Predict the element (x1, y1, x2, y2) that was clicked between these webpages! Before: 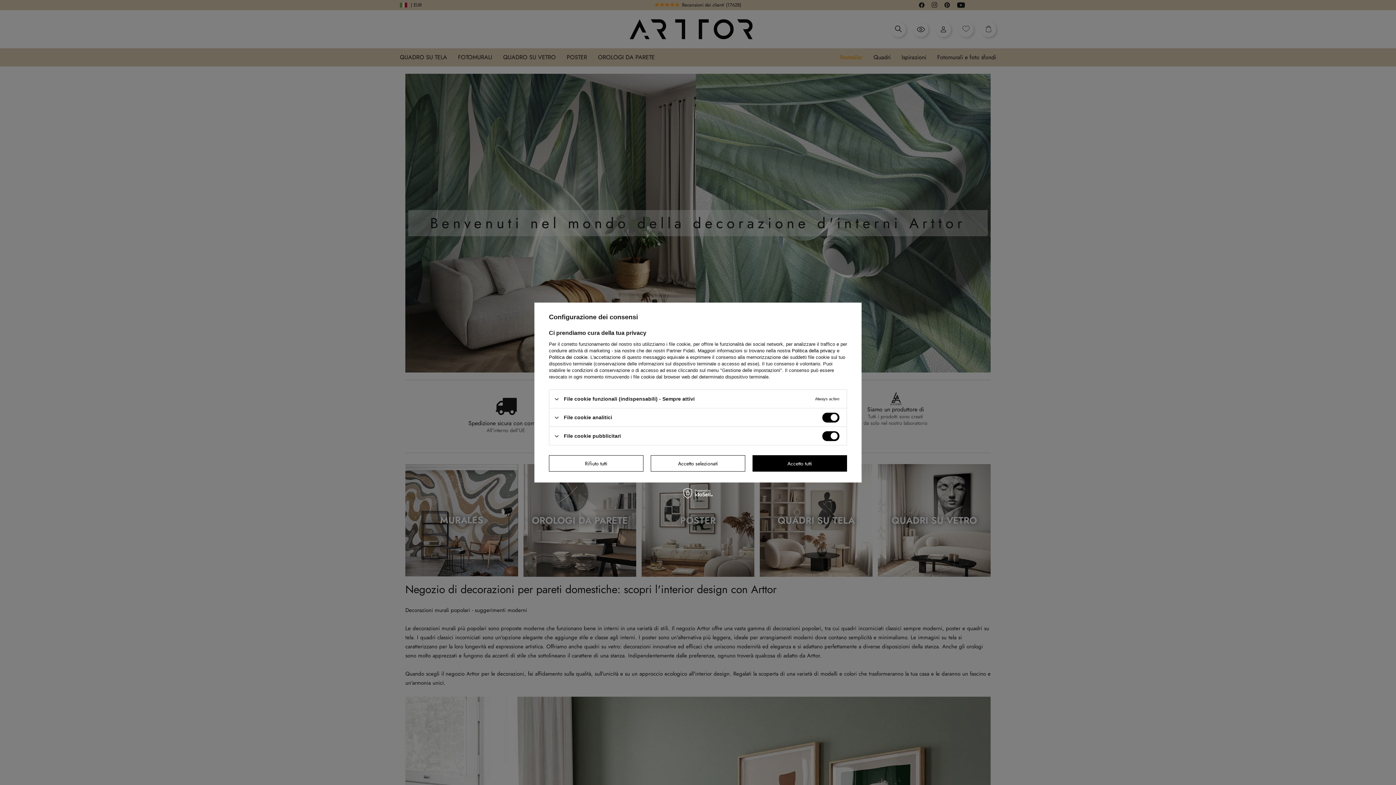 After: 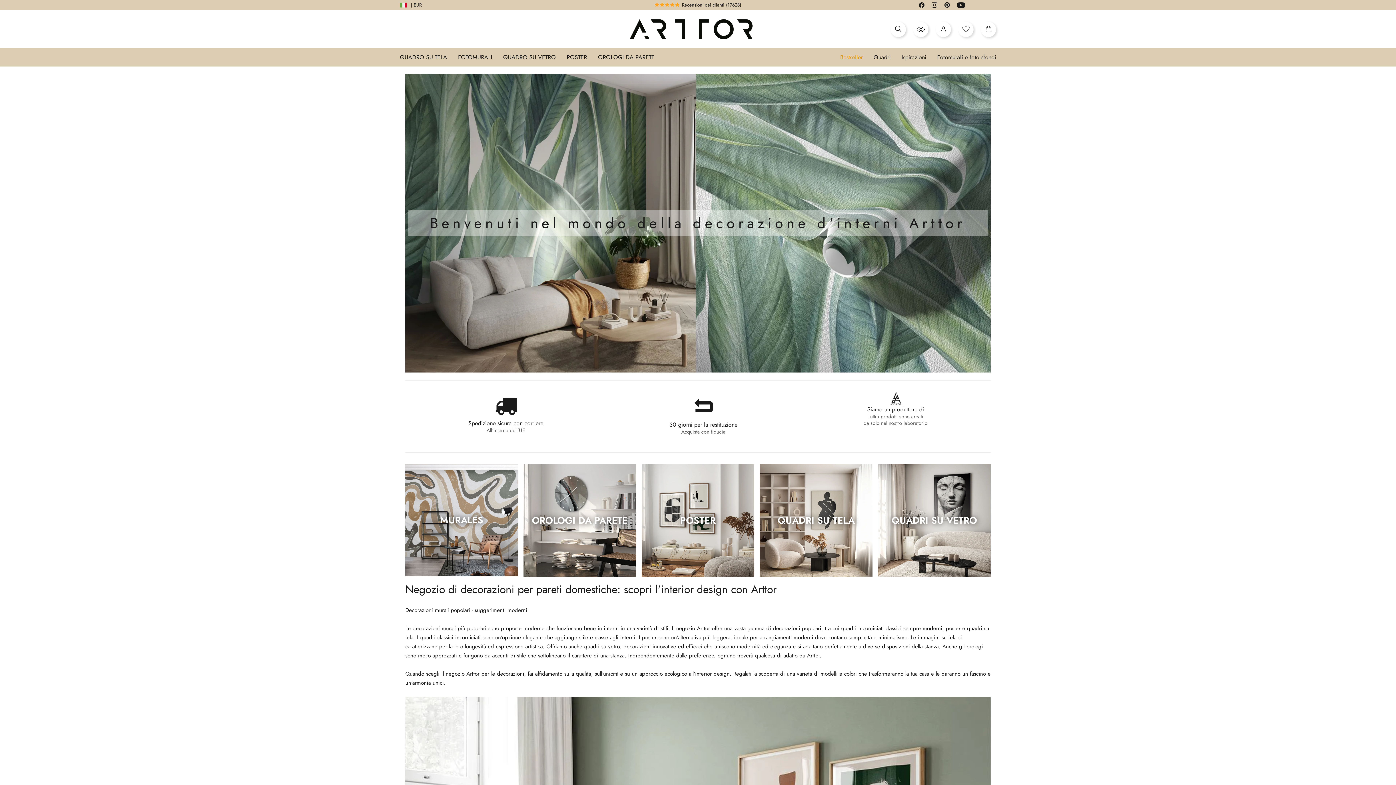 Action: bbox: (650, 455, 745, 471) label: Accetto selezionati